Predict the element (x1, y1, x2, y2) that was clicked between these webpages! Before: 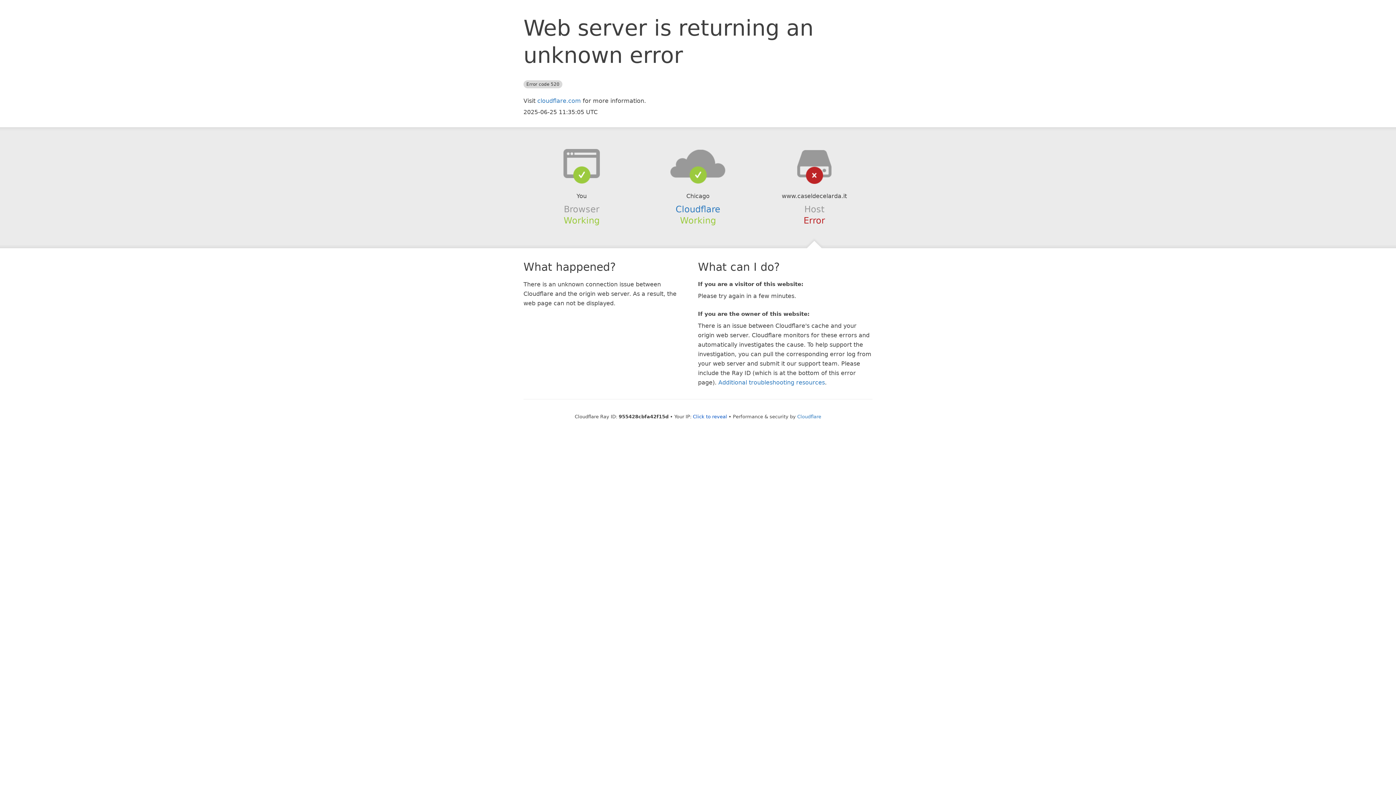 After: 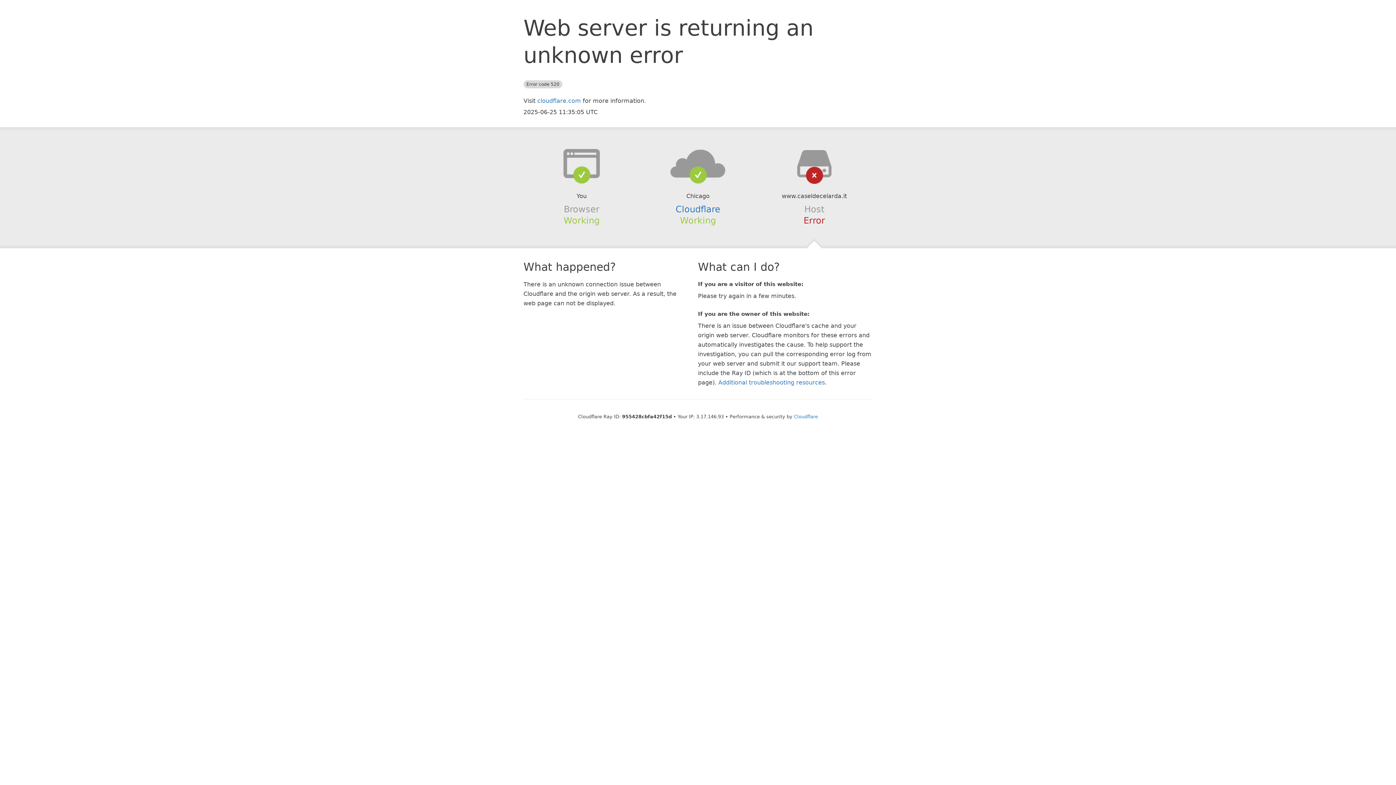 Action: bbox: (693, 414, 727, 419) label: Click to reveal